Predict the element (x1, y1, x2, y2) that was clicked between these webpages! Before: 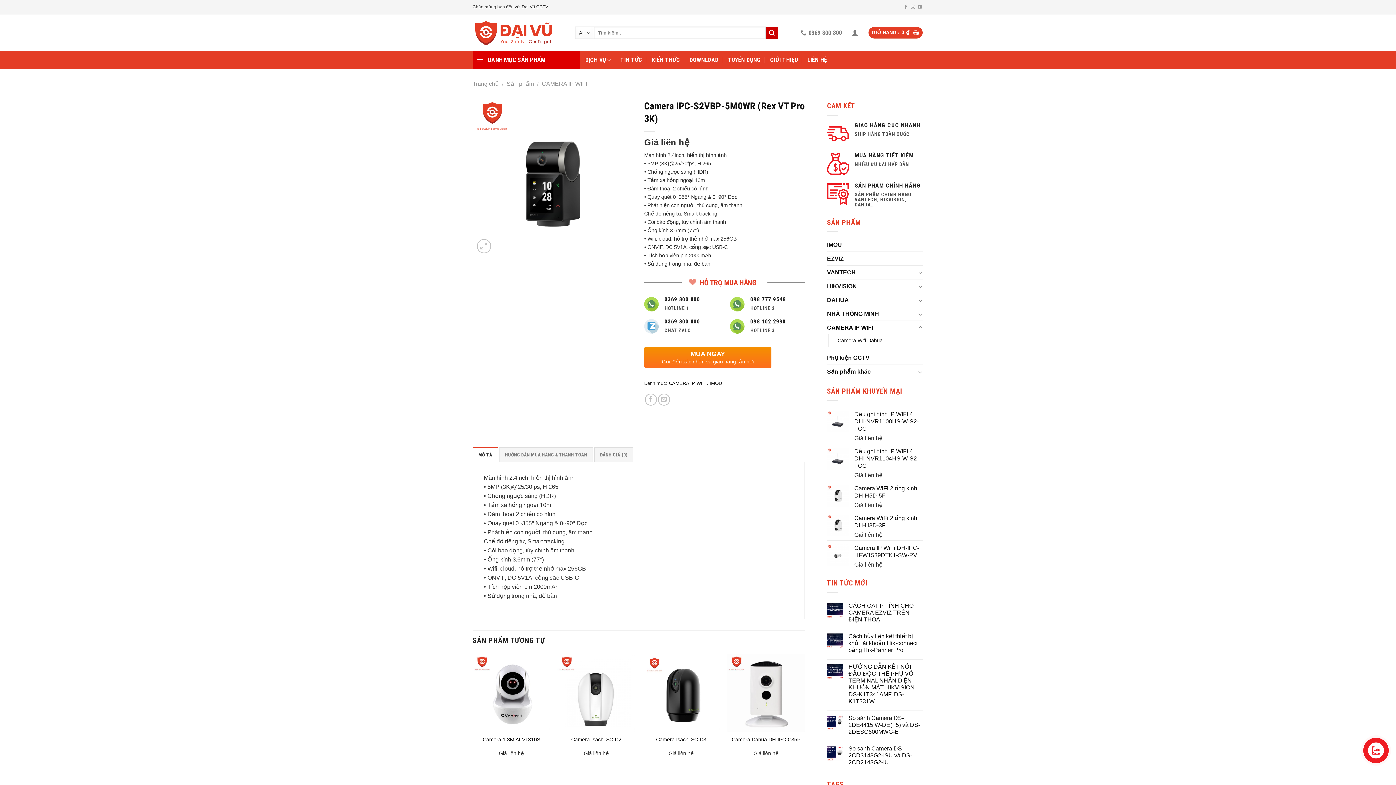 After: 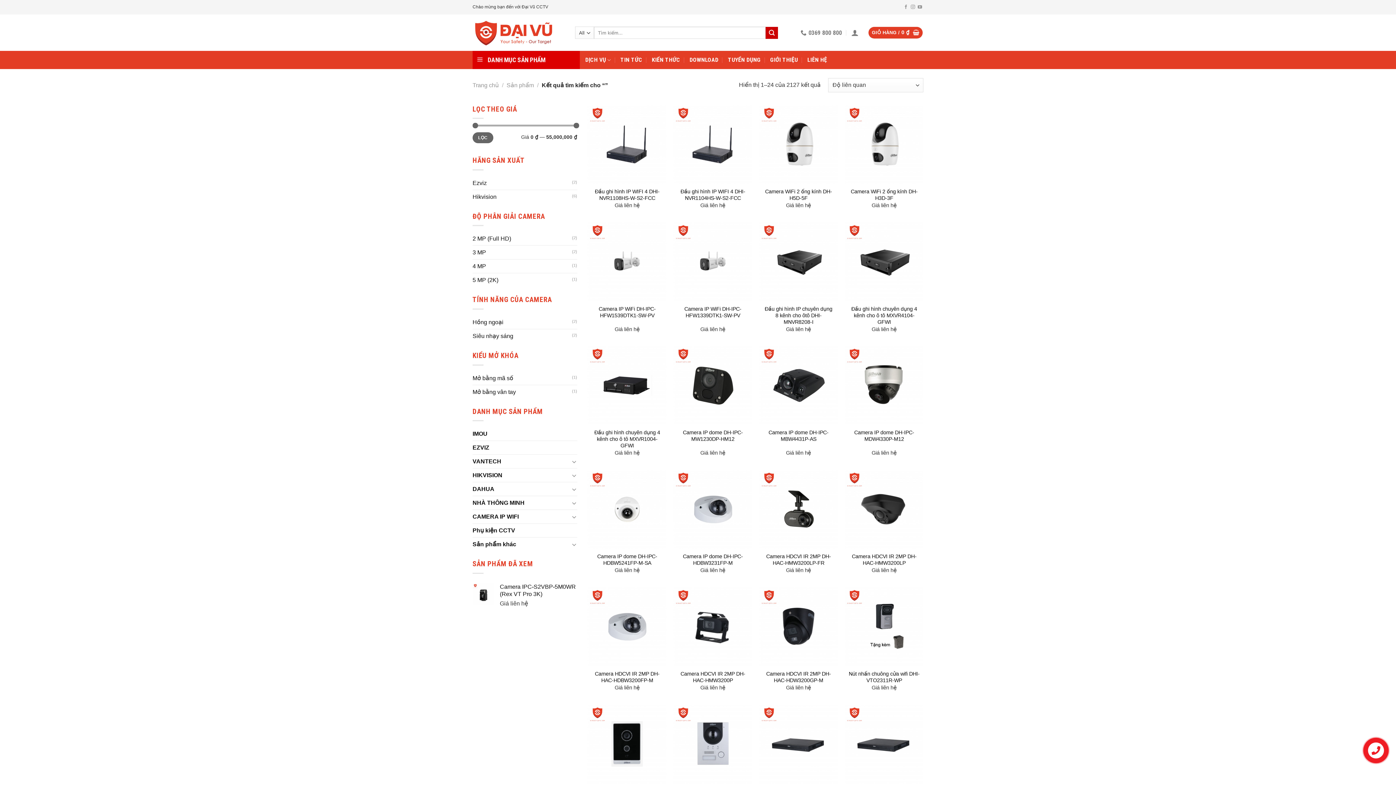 Action: bbox: (765, 26, 778, 38)